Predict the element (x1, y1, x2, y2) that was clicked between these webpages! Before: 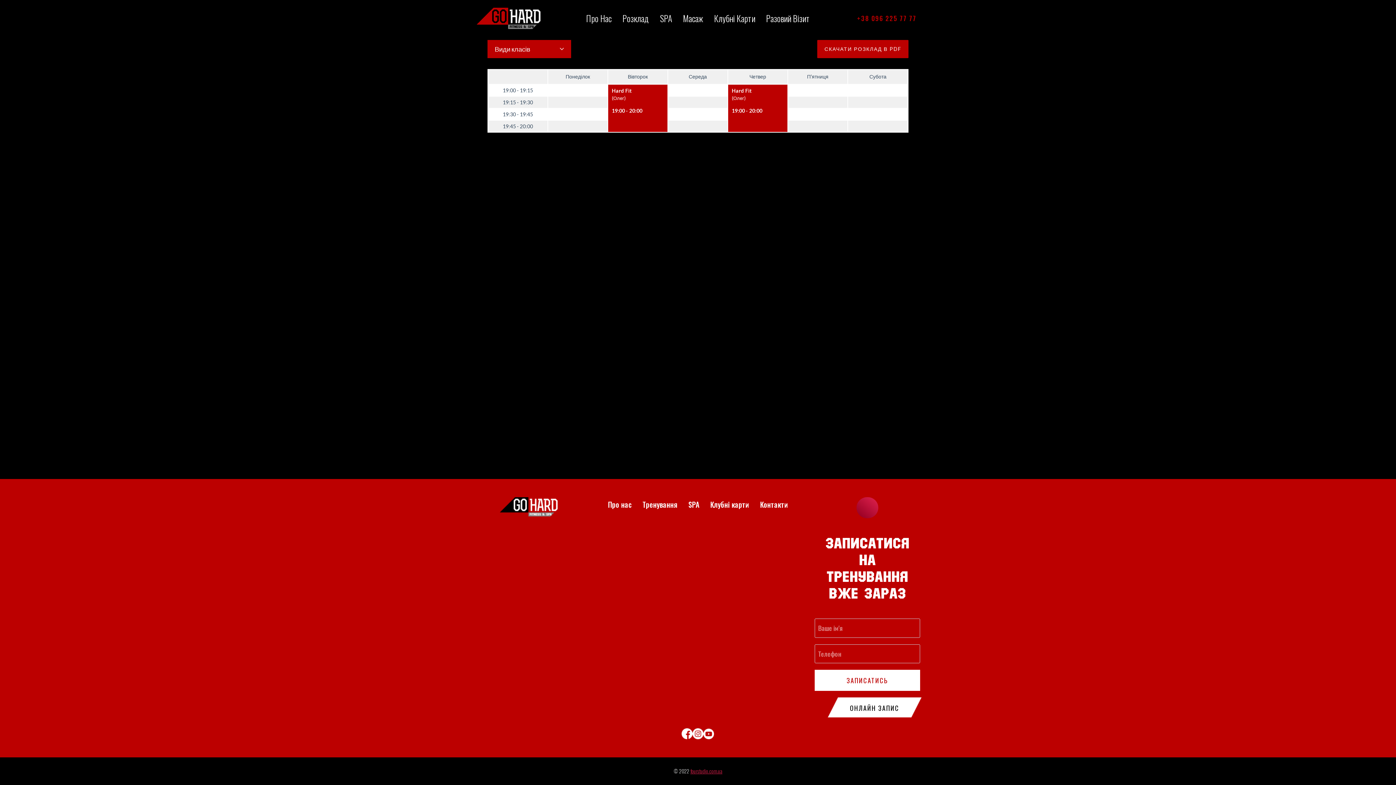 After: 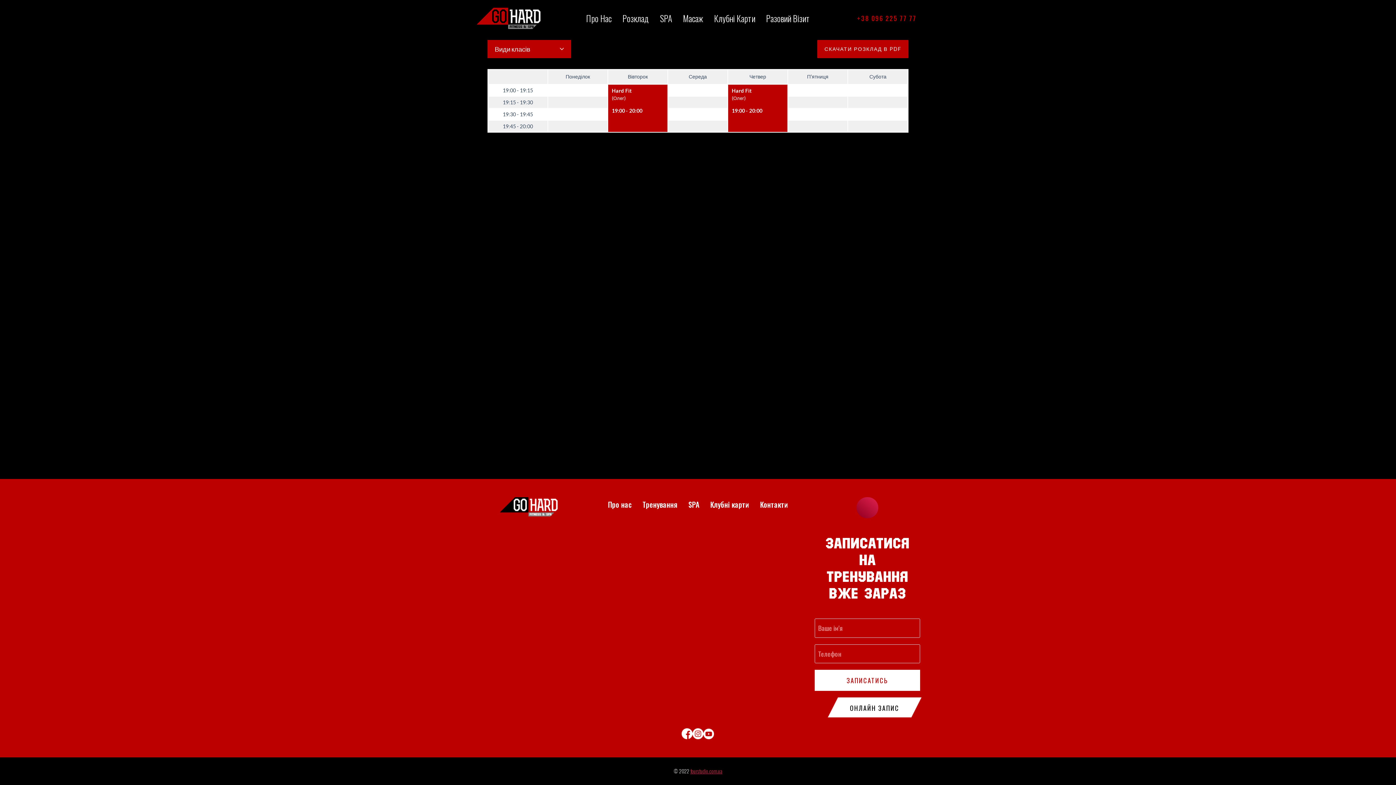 Action: label: YouTube bbox: (703, 728, 714, 739)